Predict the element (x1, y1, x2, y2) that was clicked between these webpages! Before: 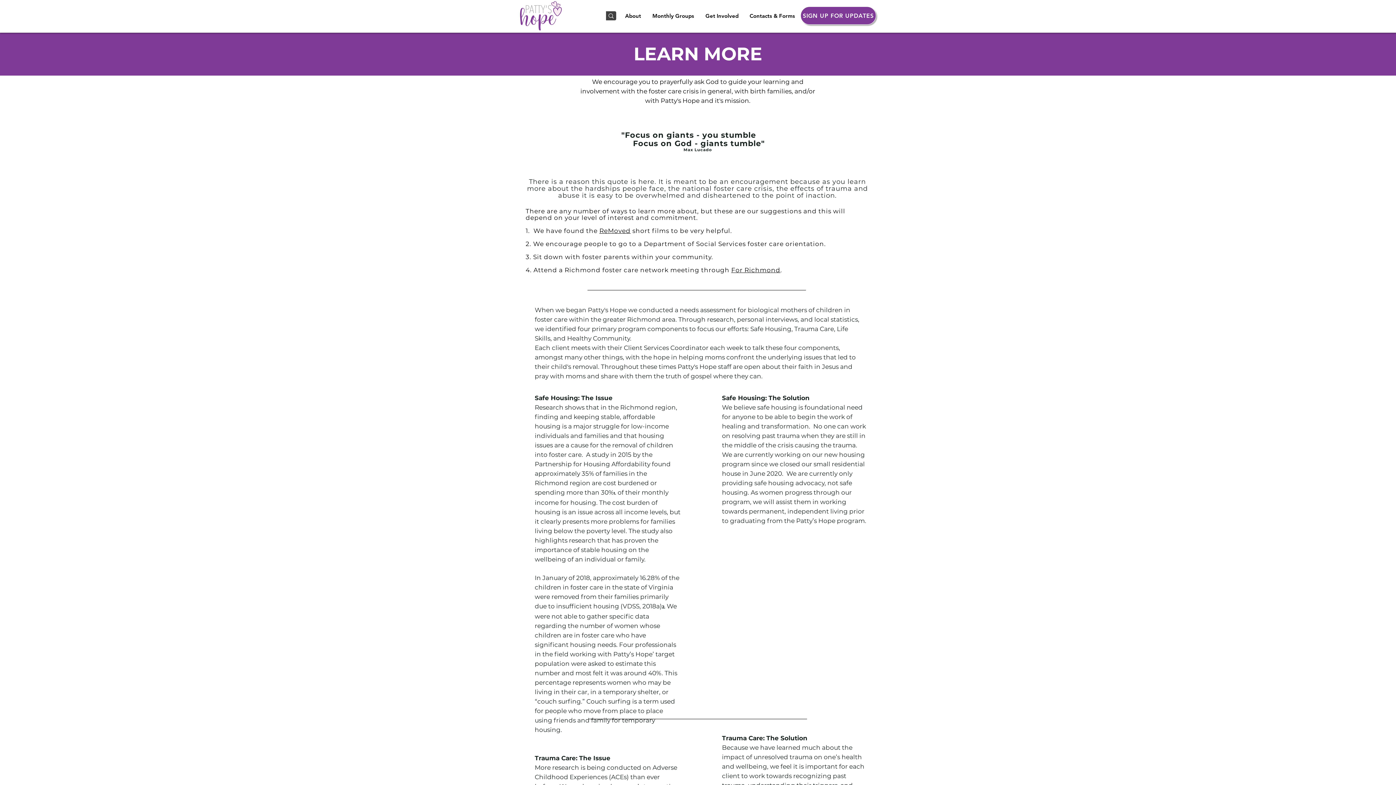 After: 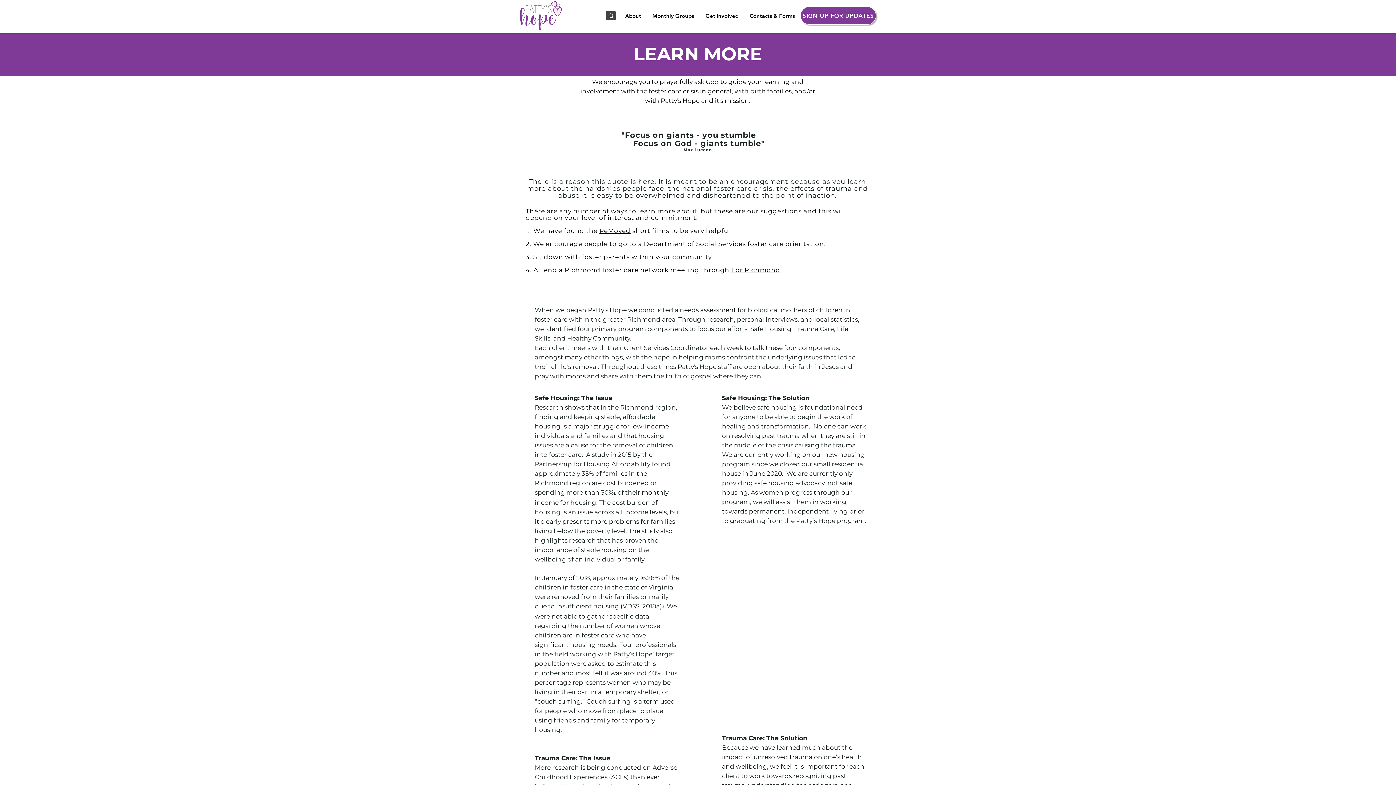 Action: bbox: (599, 227, 630, 234) label: ReMoved